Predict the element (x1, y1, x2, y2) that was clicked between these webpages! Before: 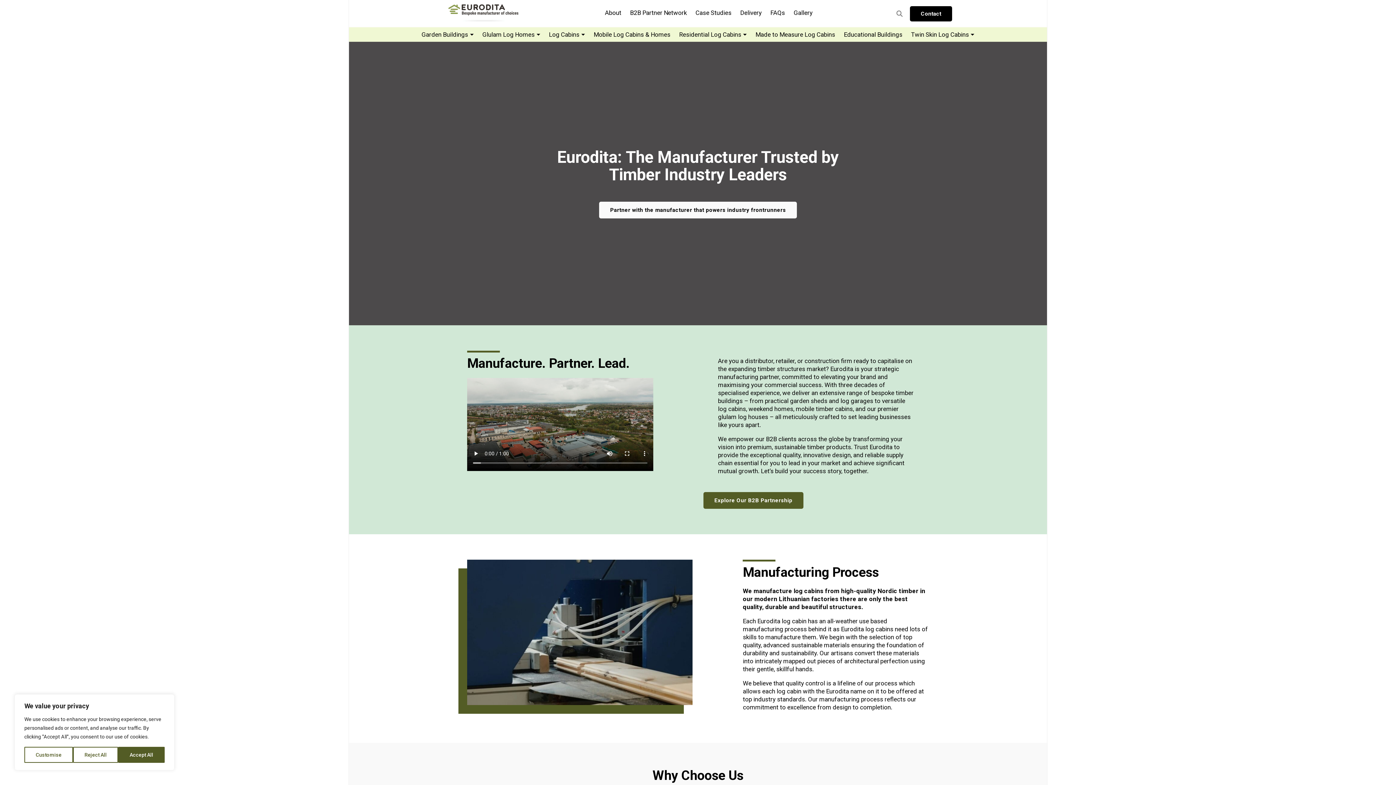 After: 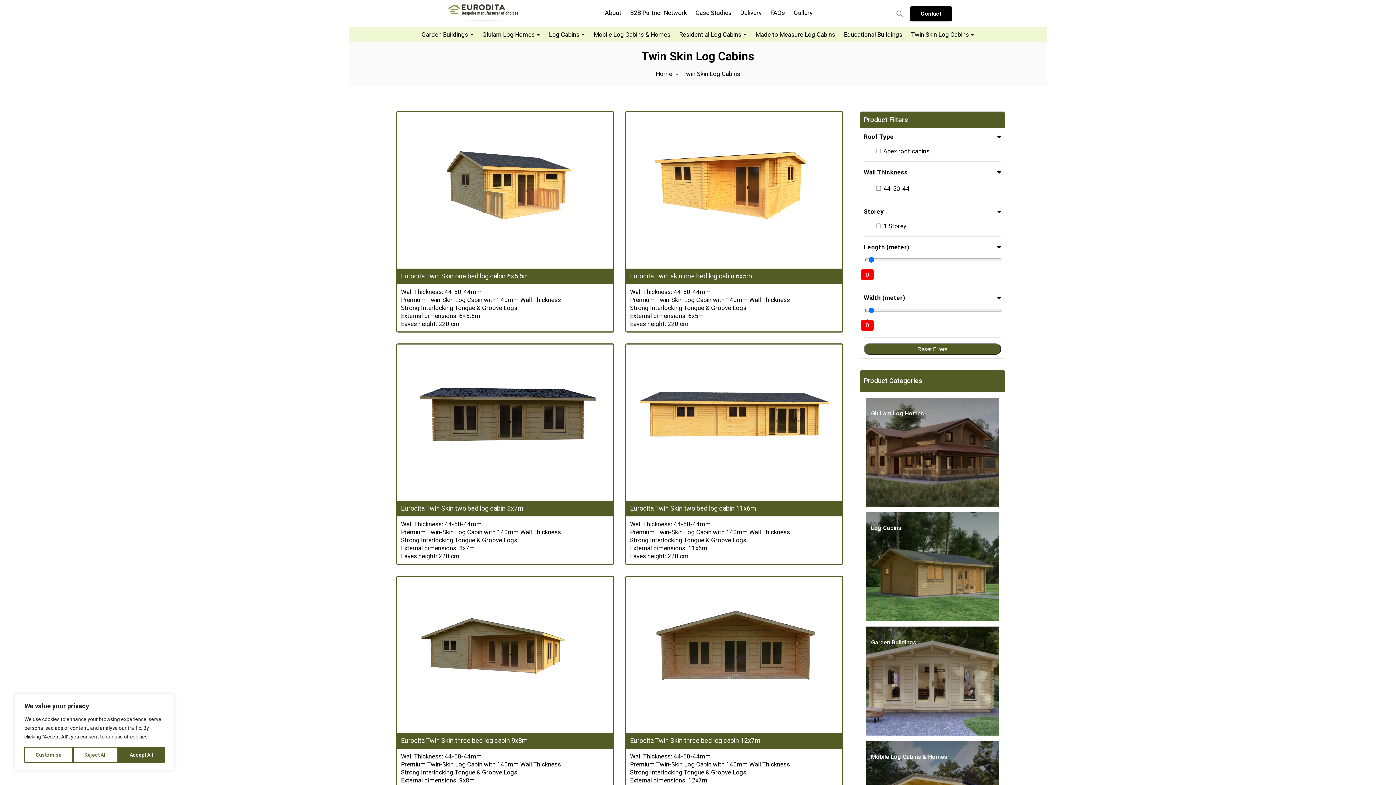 Action: bbox: (907, 27, 978, 41) label: Twin Skin Log Cabins